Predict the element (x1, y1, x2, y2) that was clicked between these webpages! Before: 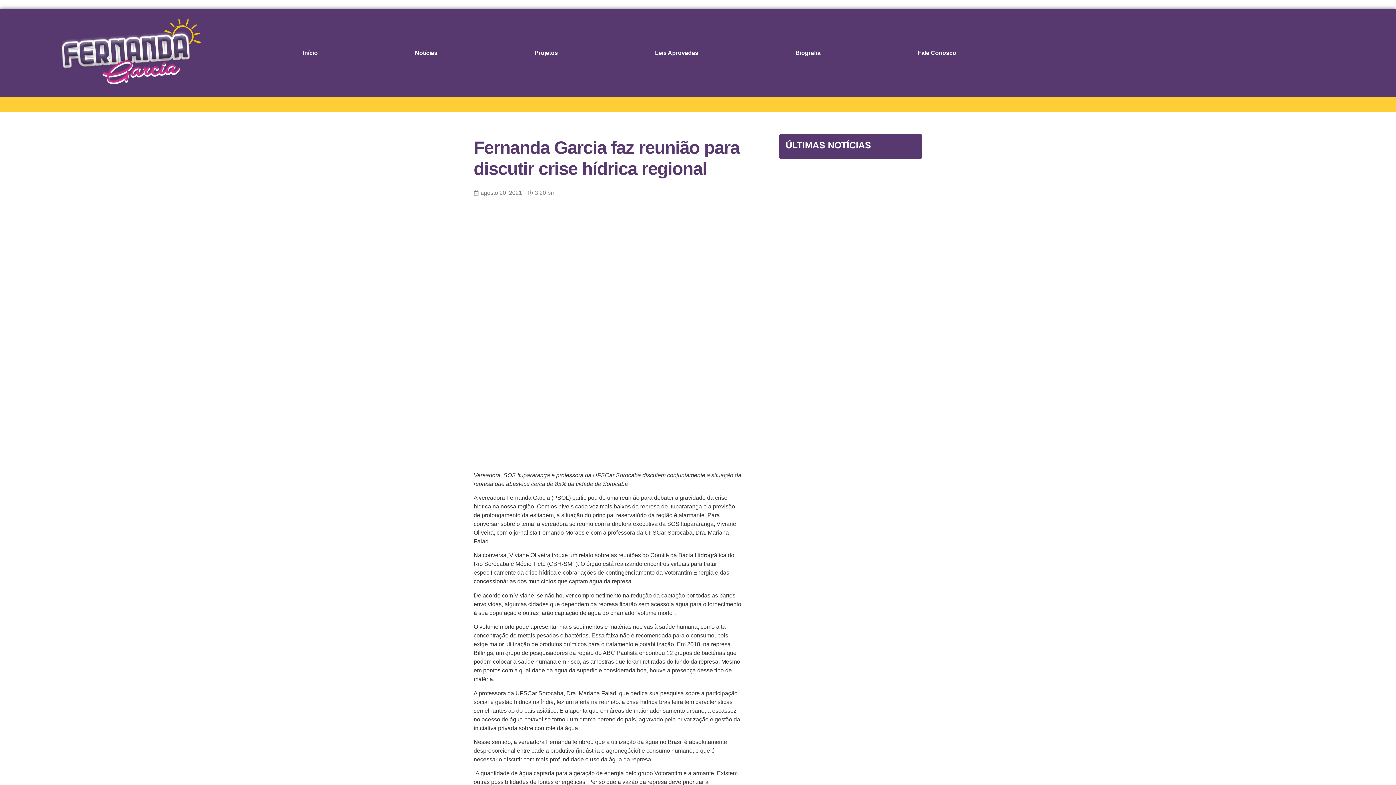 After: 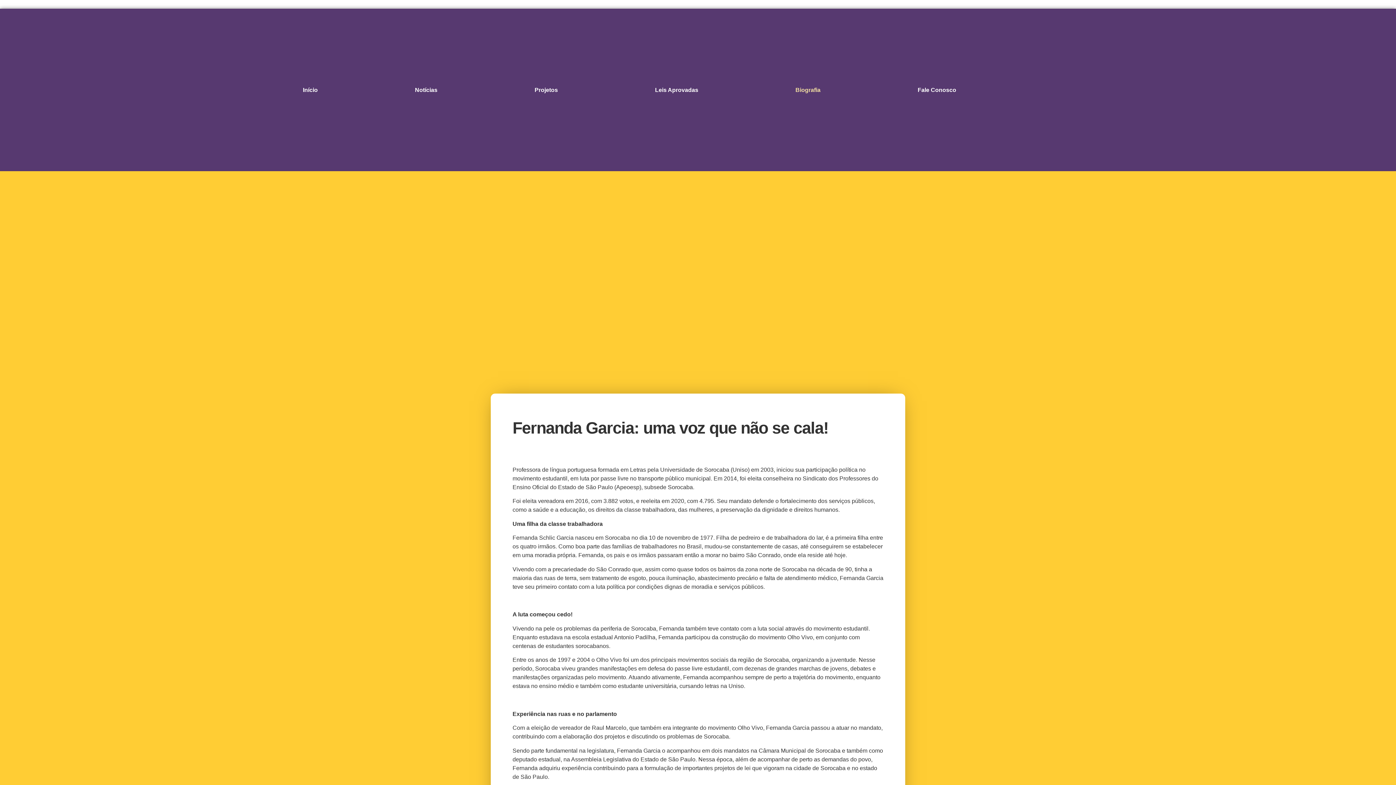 Action: bbox: (747, 44, 869, 61) label: Biografia